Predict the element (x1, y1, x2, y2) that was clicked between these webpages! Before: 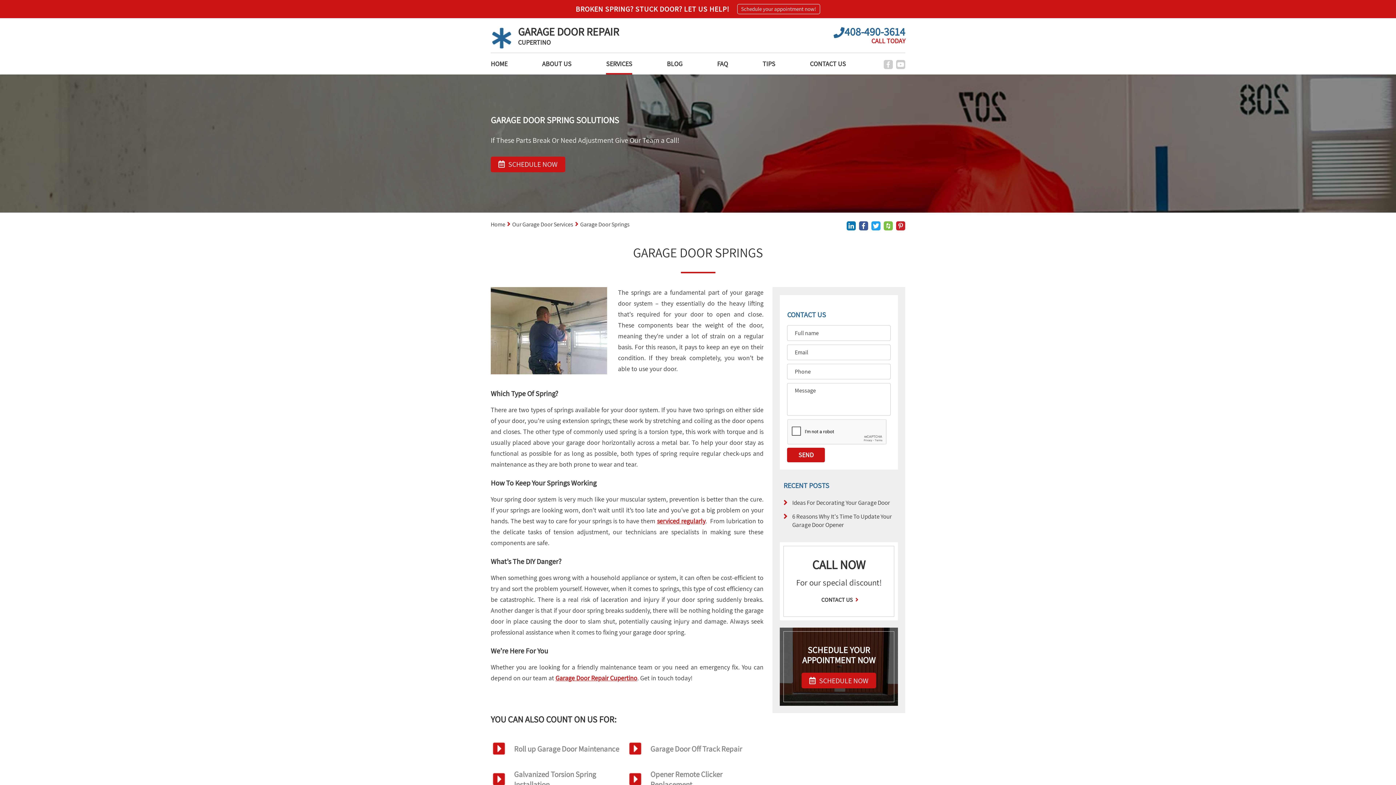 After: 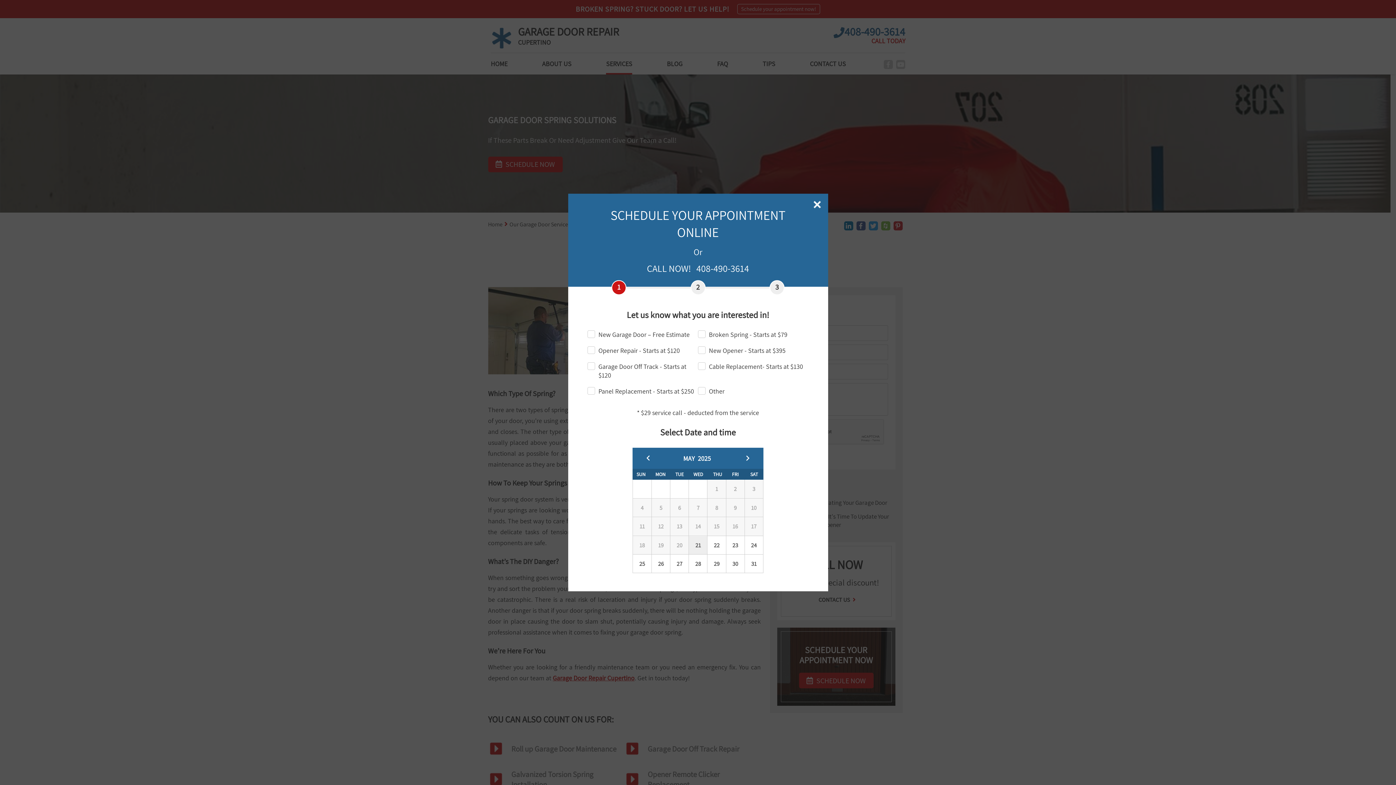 Action: bbox: (737, 4, 820, 14) label: Schedule your appointment now!